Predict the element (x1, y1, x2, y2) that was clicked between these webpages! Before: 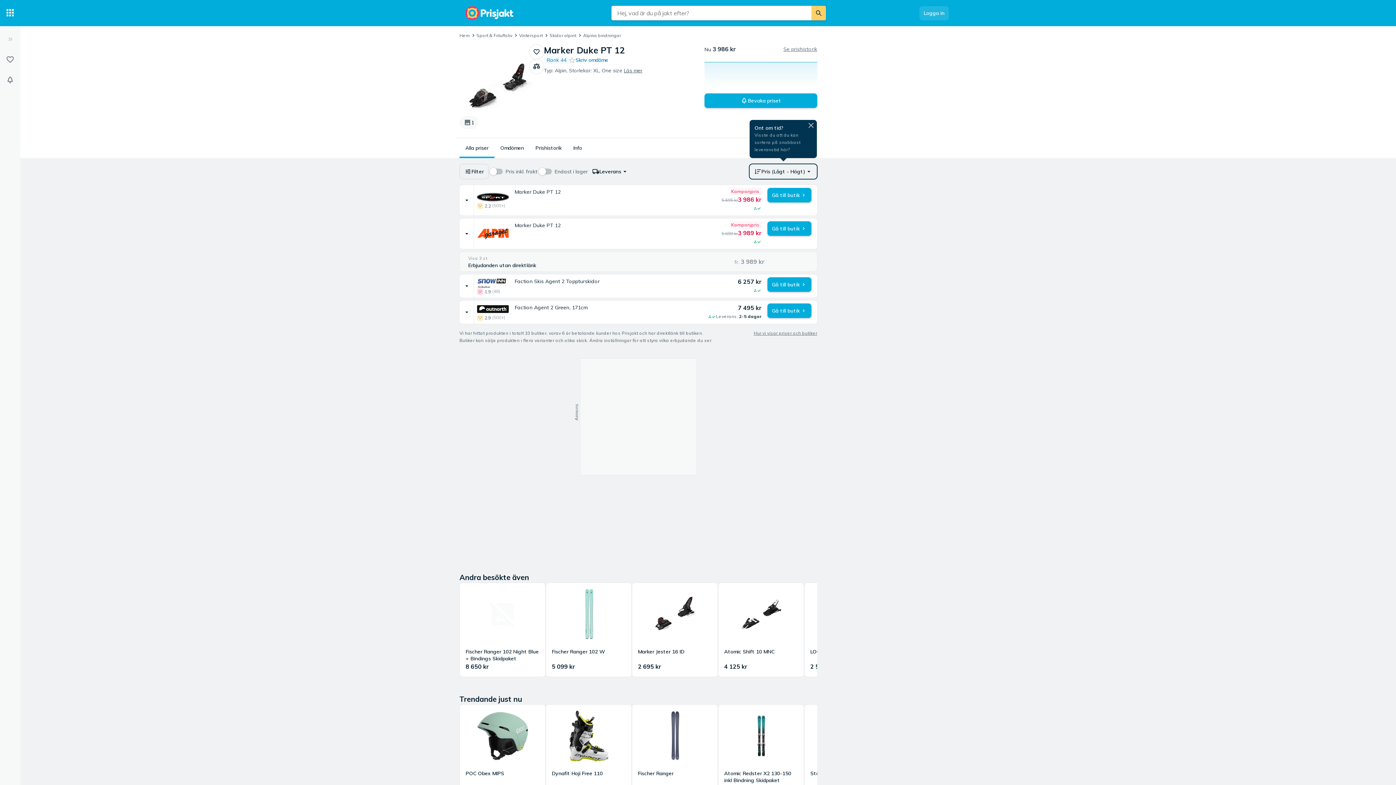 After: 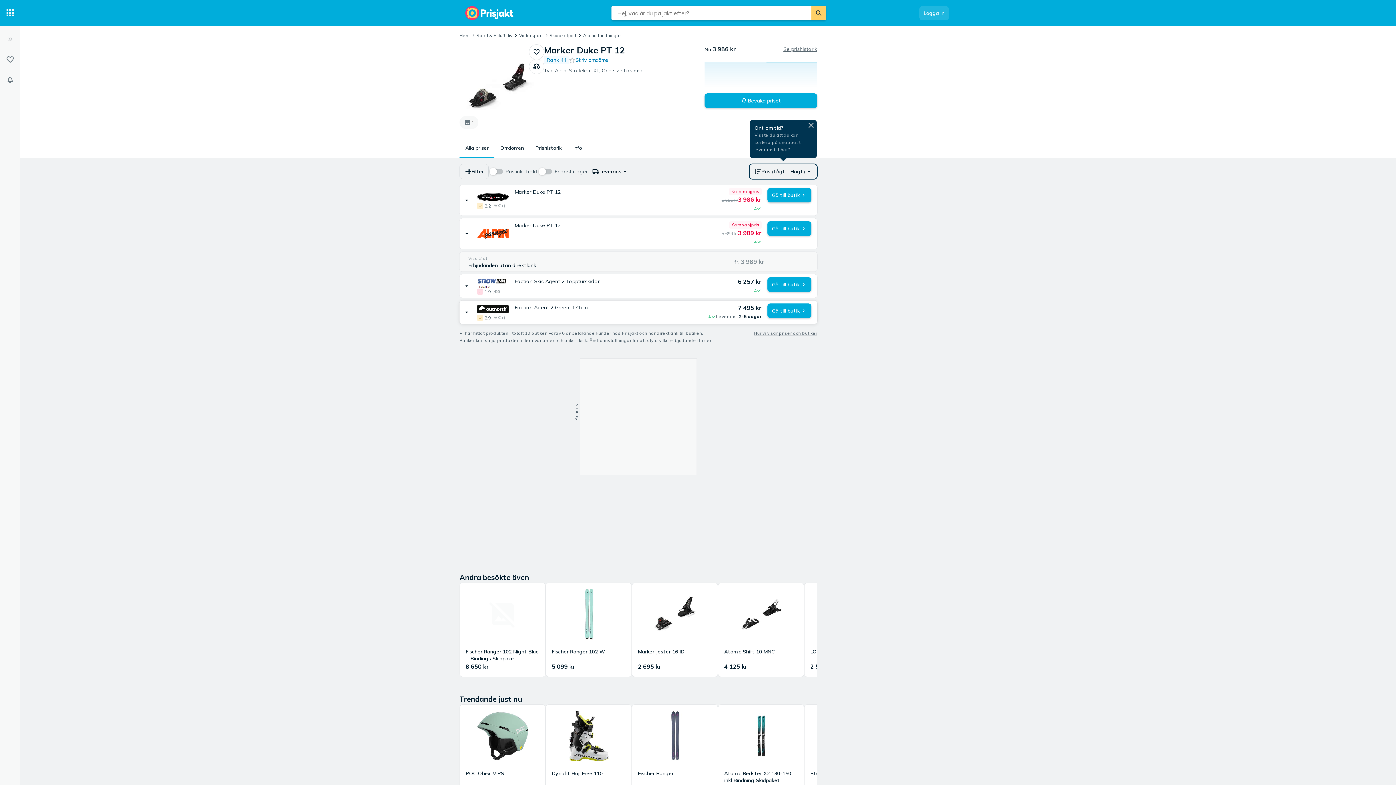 Action: label: Faction Agent 2 Green, 171cm bbox: (474, 300, 817, 324)